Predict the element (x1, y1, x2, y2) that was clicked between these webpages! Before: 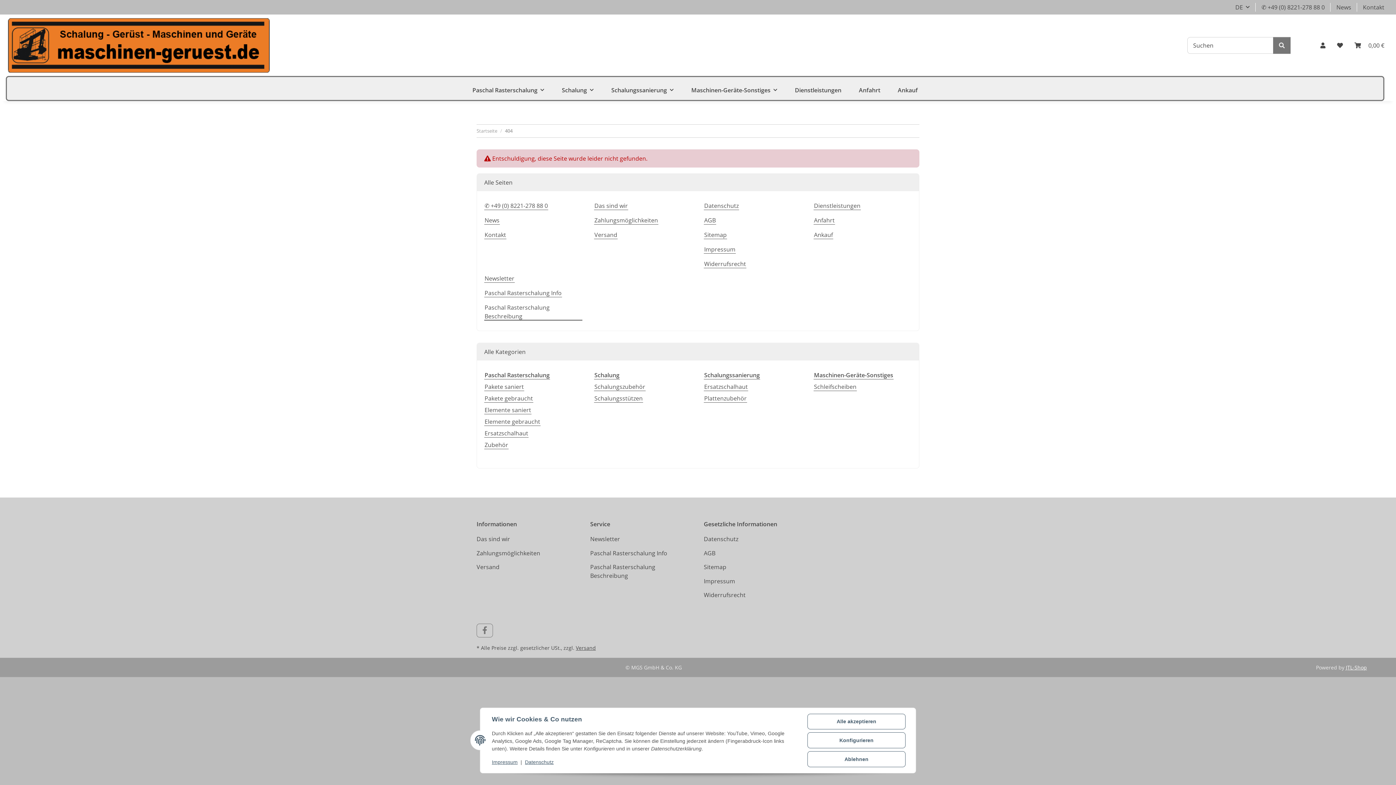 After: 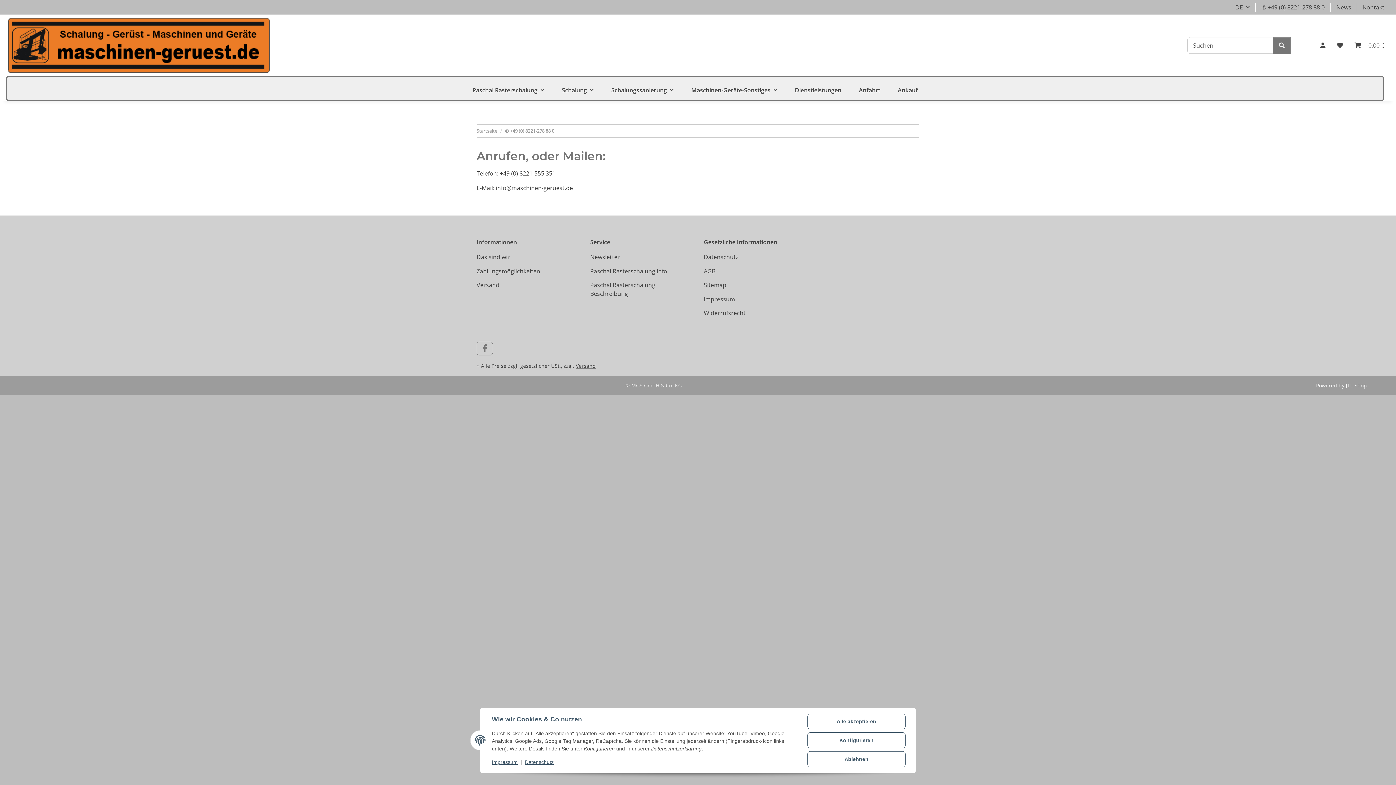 Action: bbox: (484, 201, 548, 210) label: ✆ +49 (0) 8221-278 88 0